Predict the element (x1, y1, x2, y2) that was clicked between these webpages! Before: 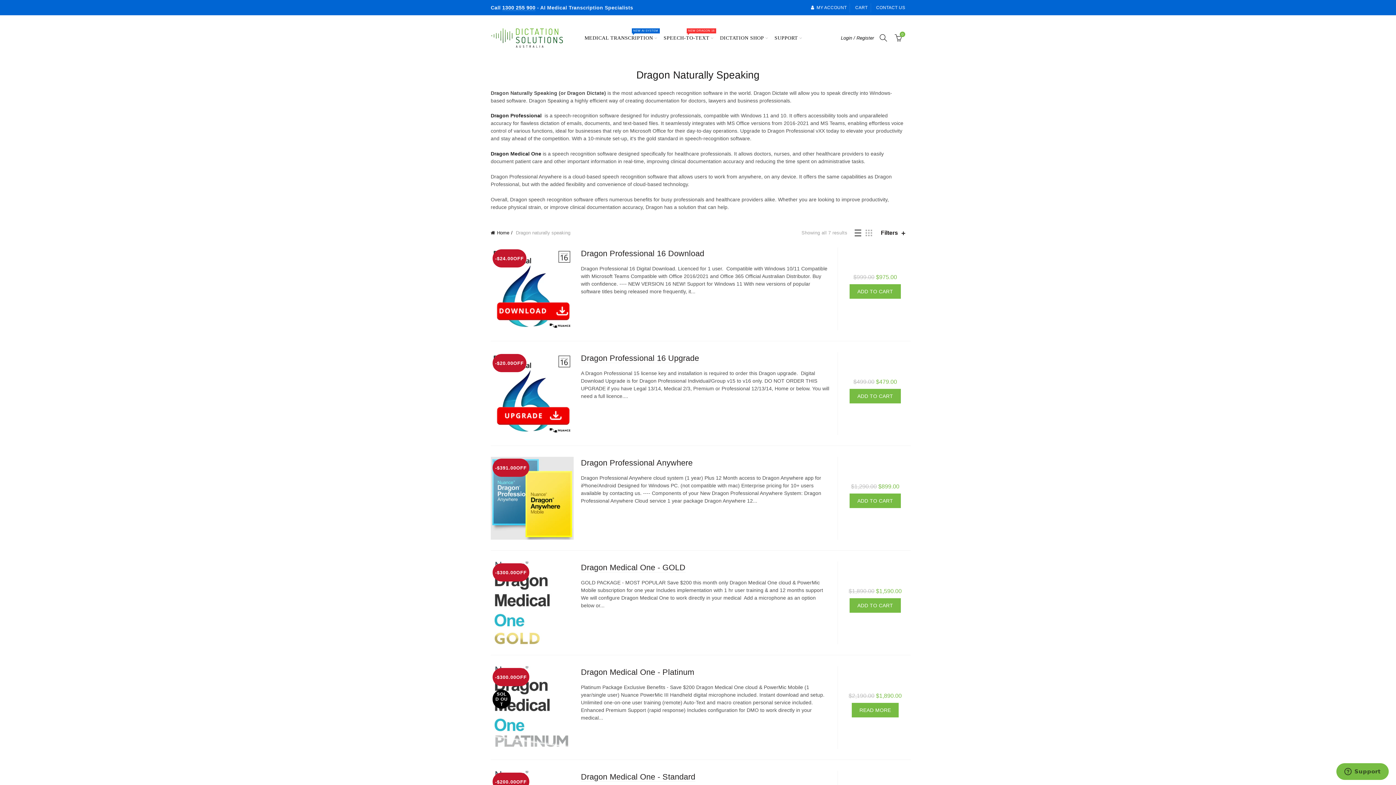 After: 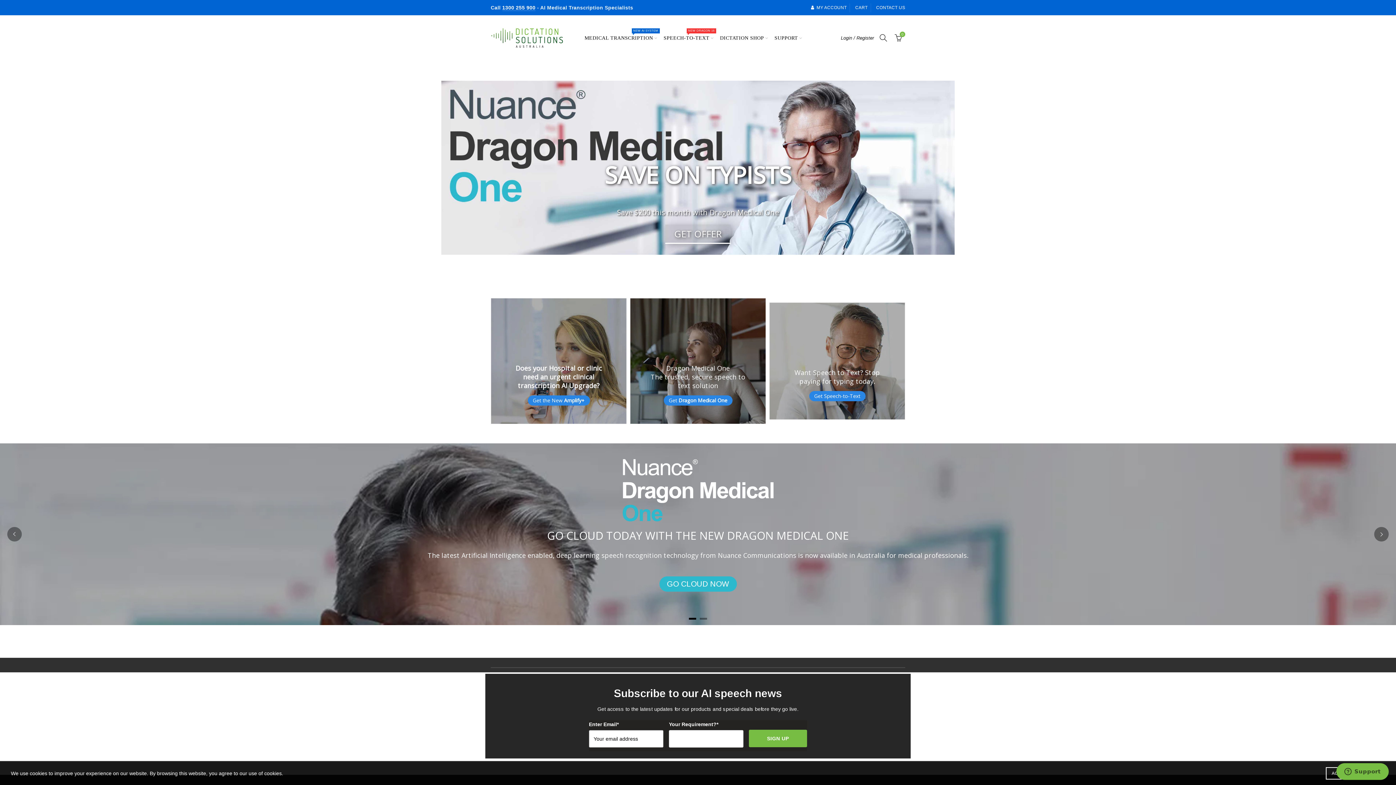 Action: label: Home bbox: (490, 230, 512, 235)